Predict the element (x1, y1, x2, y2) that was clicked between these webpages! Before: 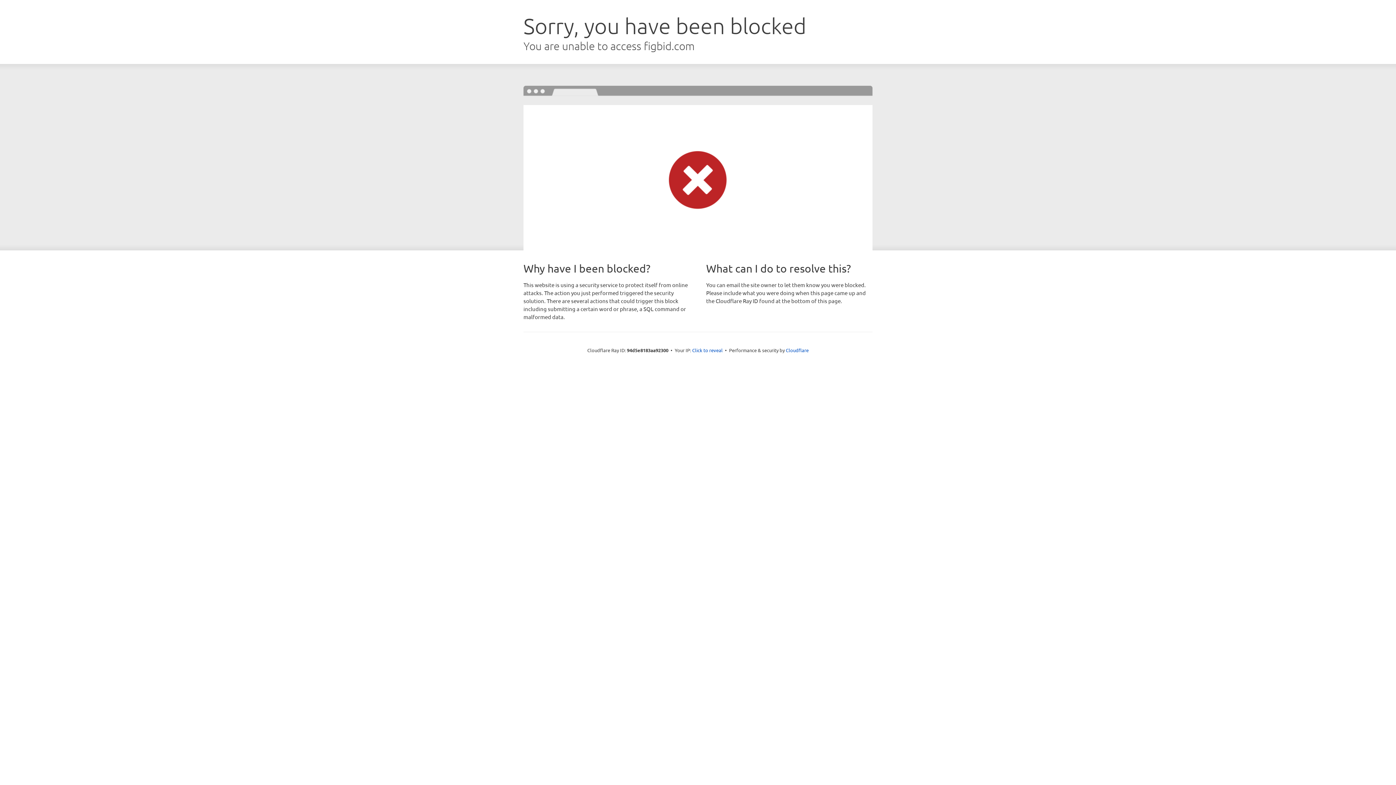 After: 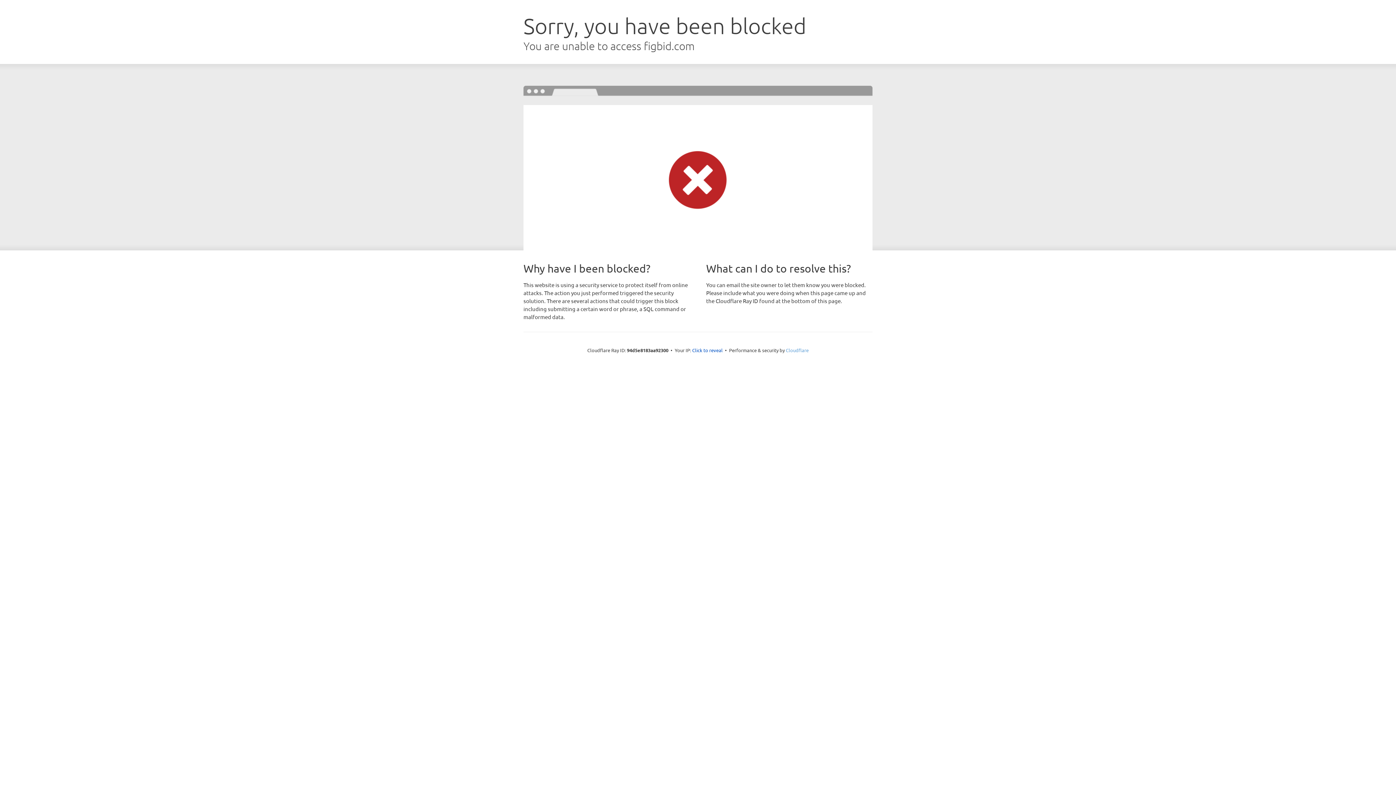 Action: bbox: (786, 347, 808, 353) label: Cloudflare